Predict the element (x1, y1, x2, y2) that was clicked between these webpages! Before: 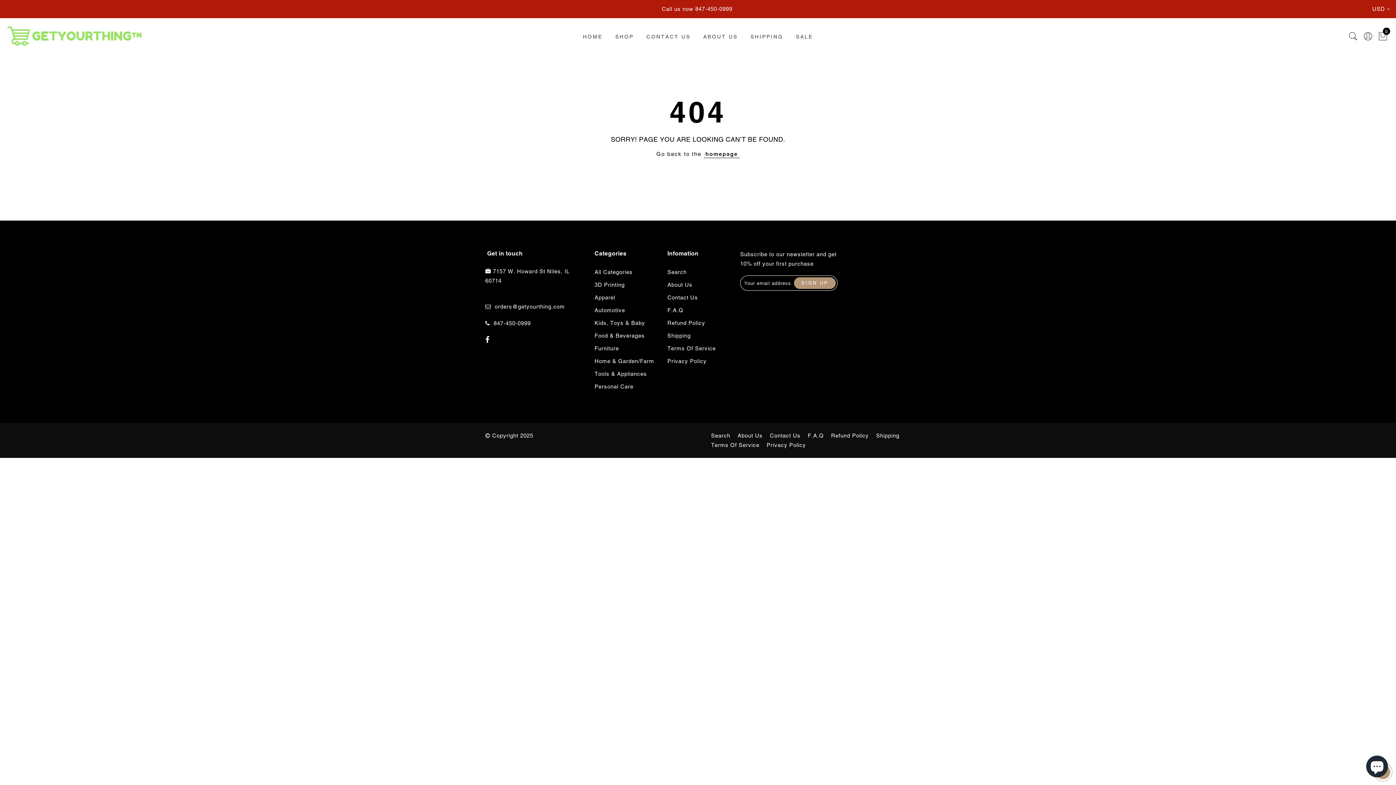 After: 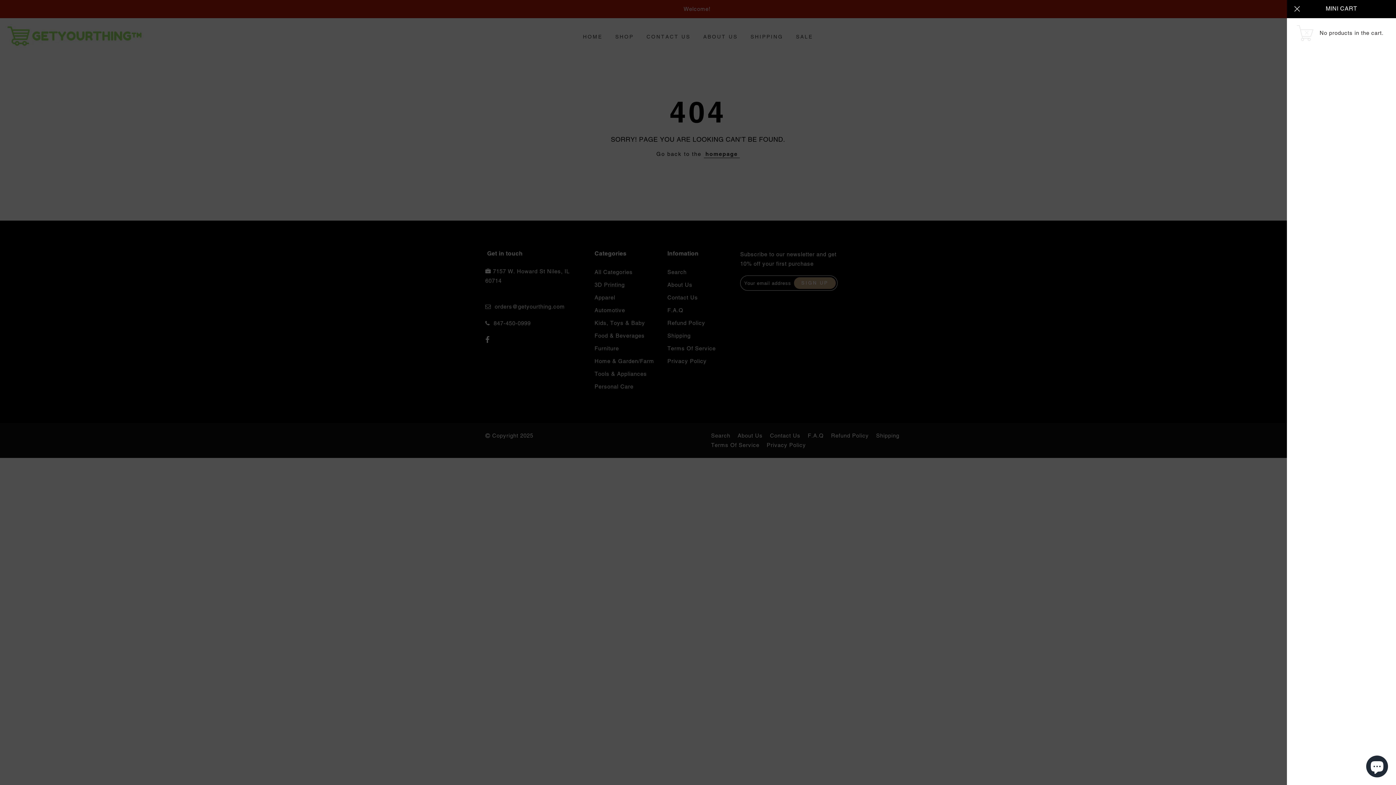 Action: label: 0 bbox: (1378, 27, 1388, 45)